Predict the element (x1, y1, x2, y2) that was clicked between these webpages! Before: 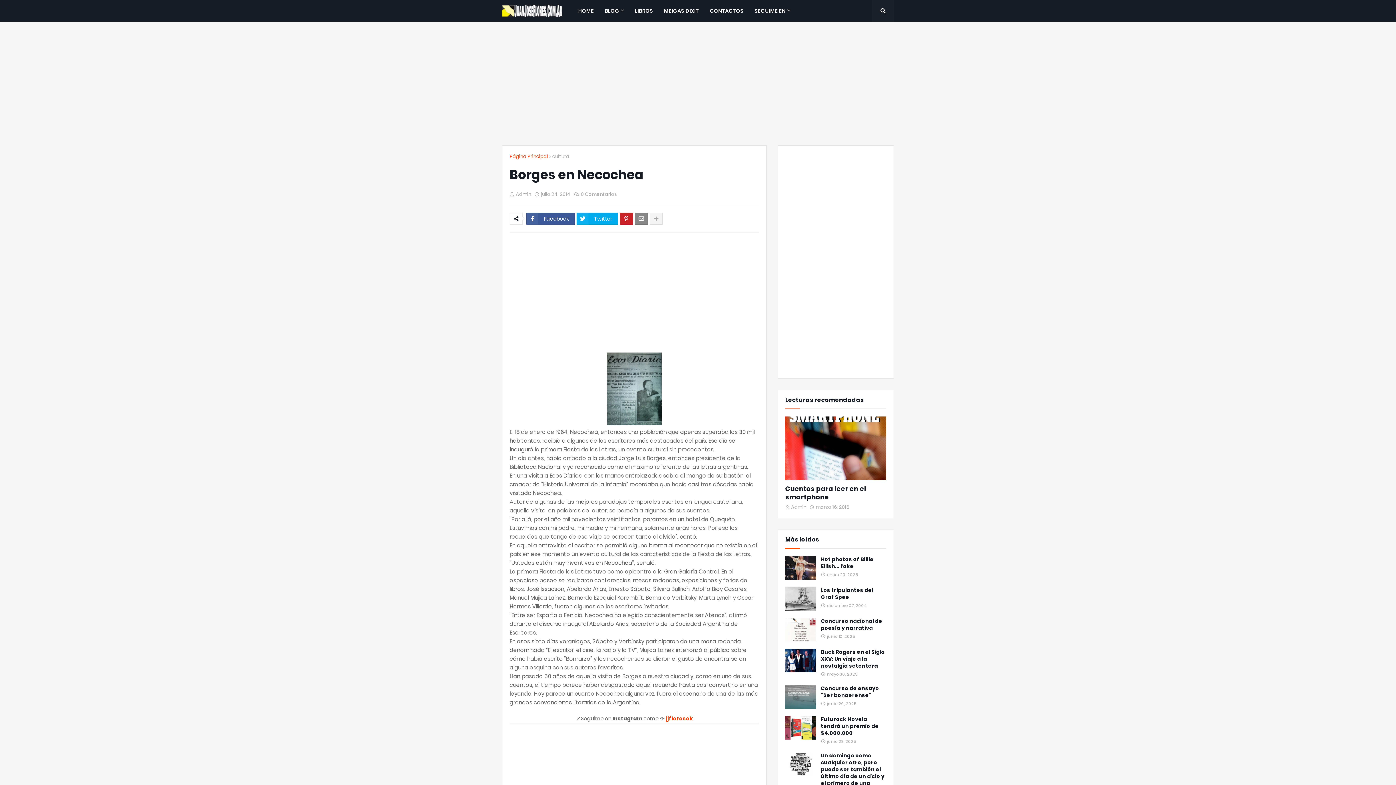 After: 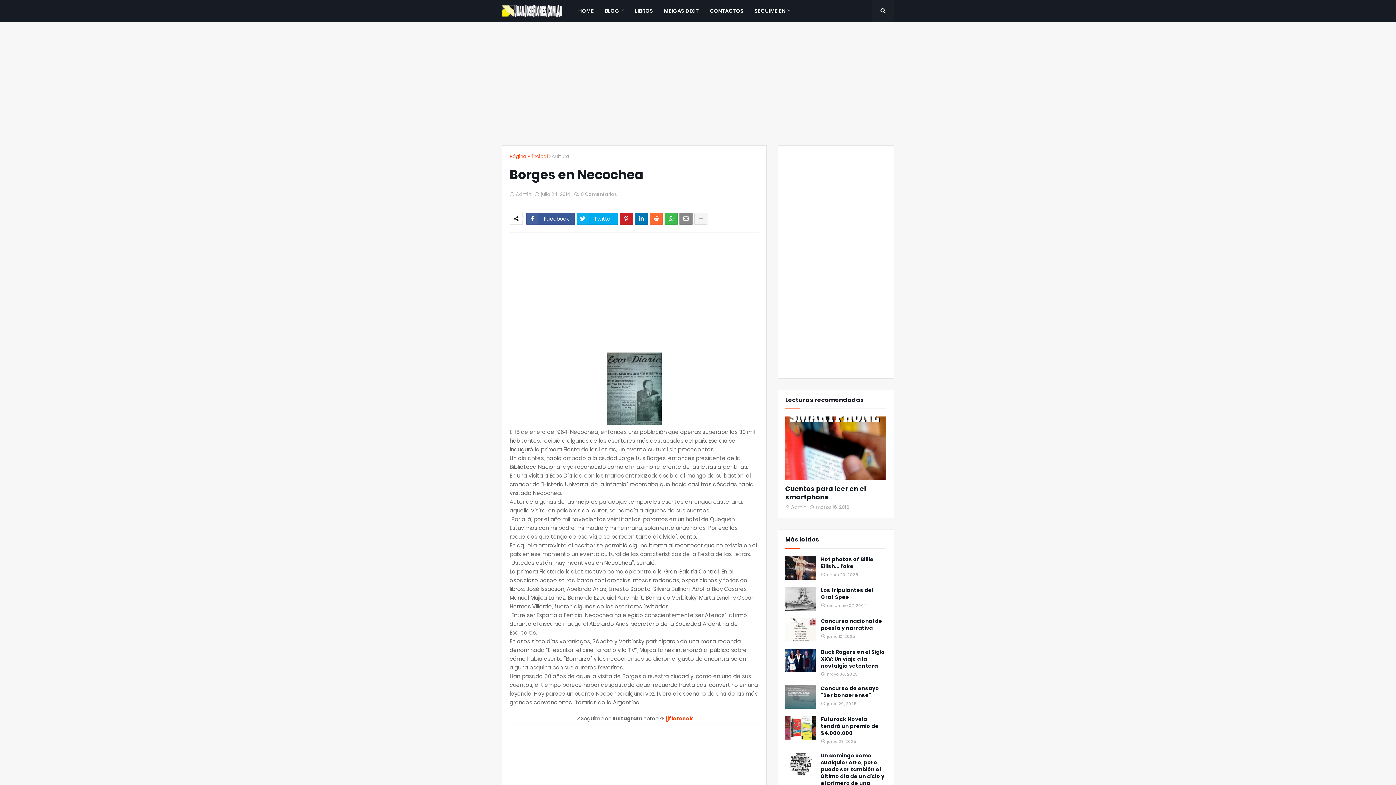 Action: bbox: (649, 212, 662, 225)